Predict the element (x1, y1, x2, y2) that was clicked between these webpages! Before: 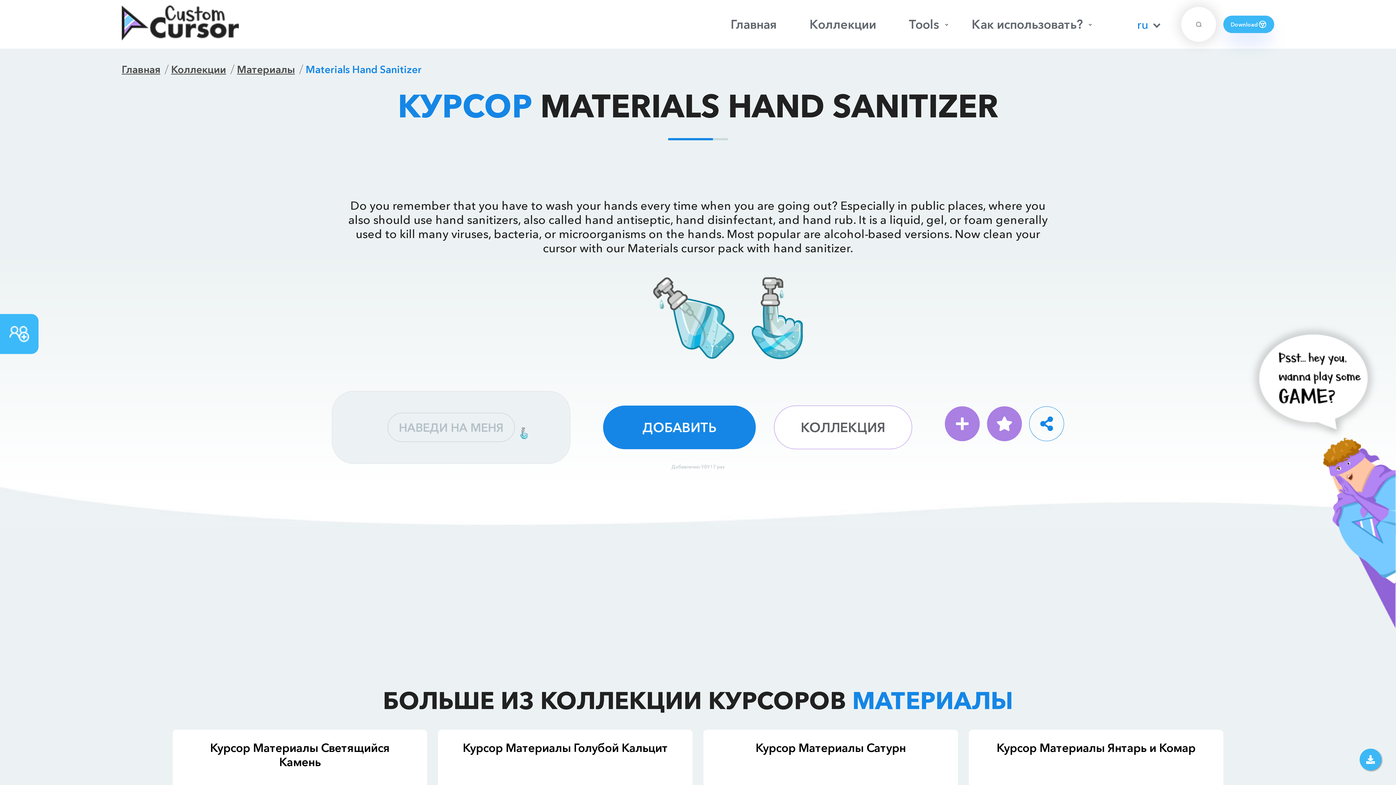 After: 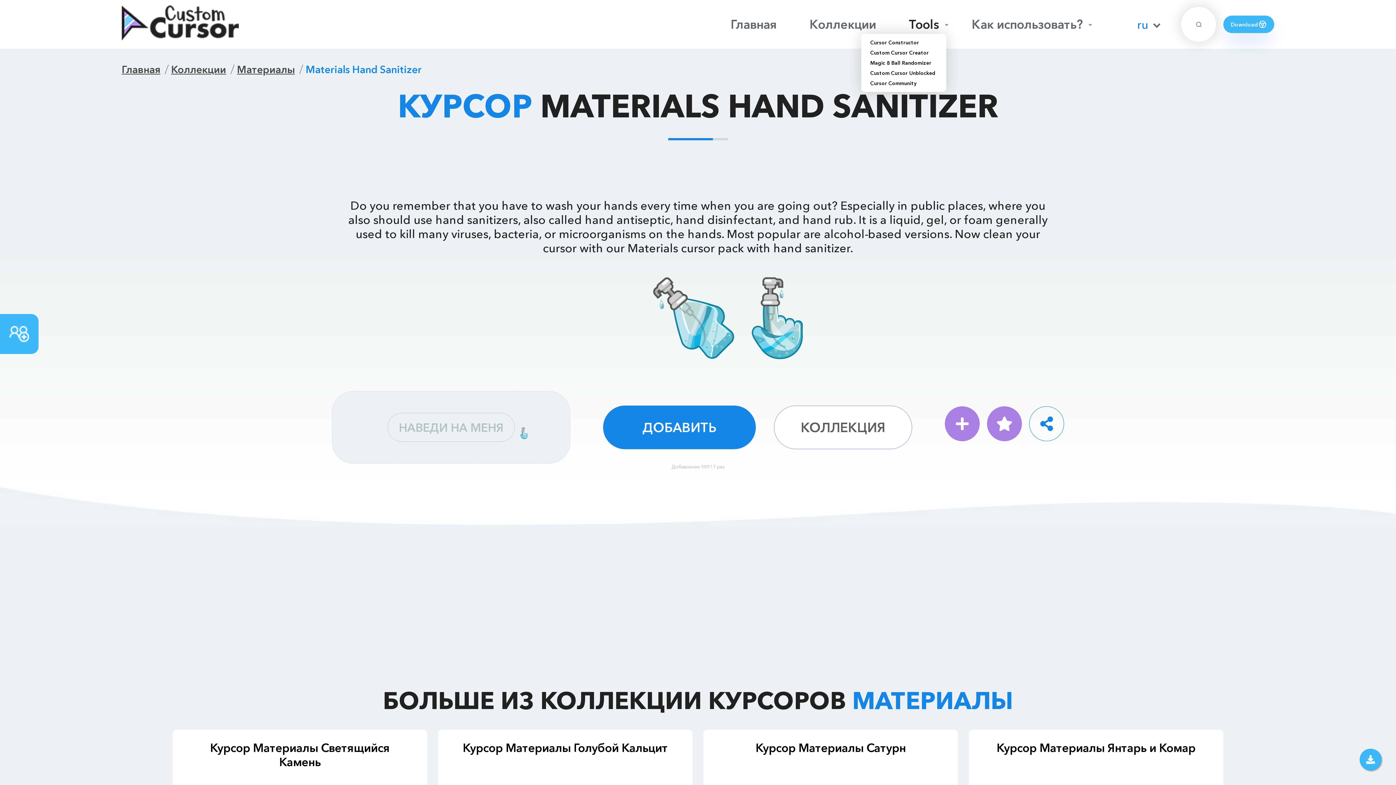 Action: label: Tools bbox: (901, 16, 946, 32)